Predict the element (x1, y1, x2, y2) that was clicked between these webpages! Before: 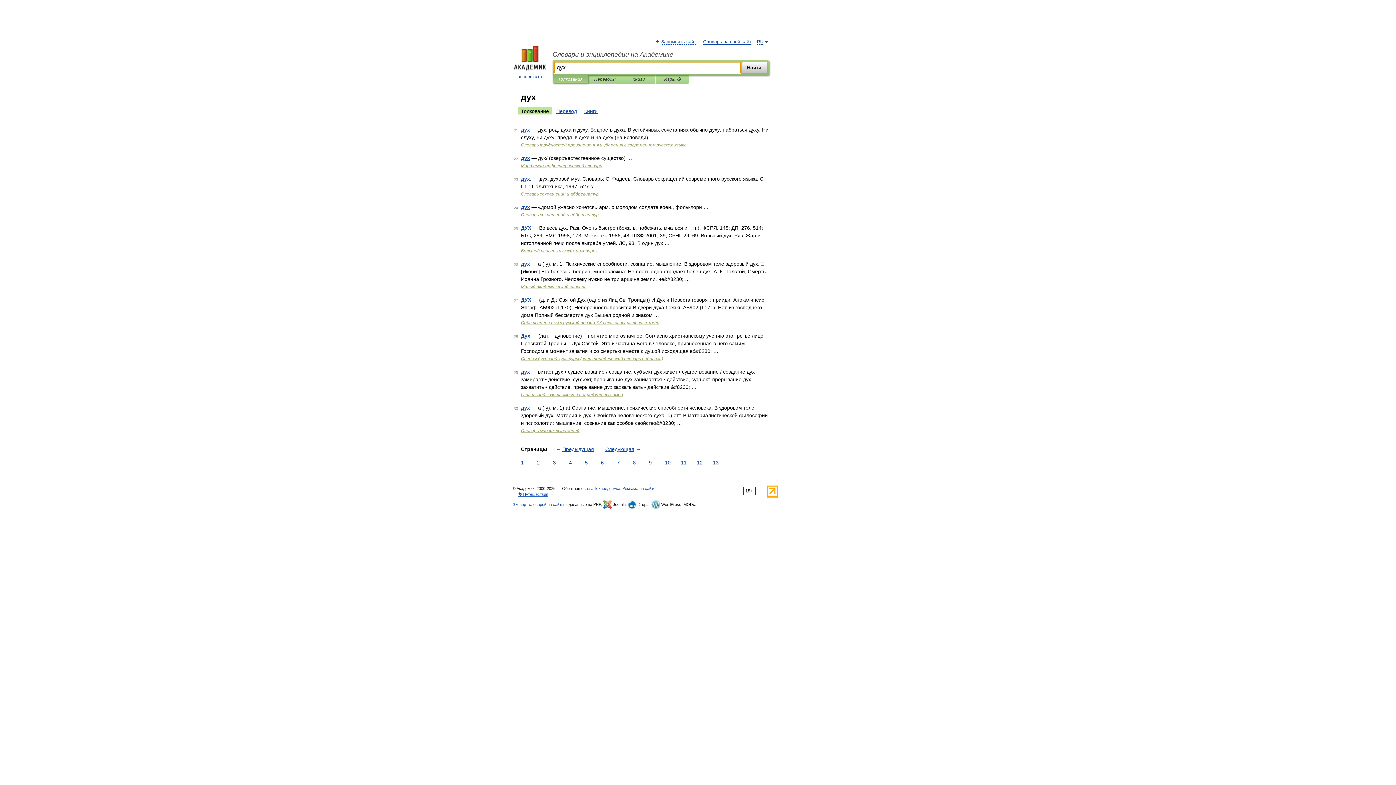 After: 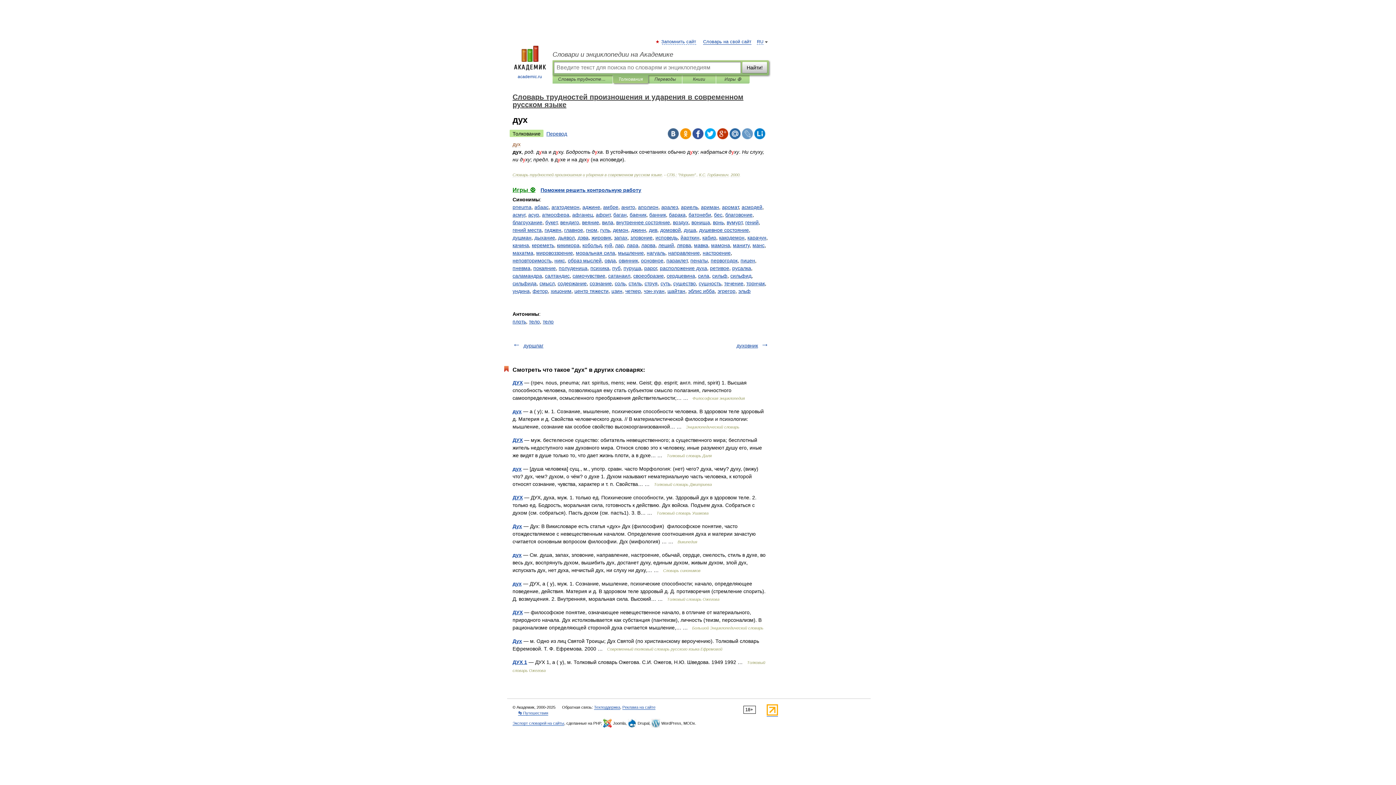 Action: bbox: (521, 126, 530, 132) label: дух